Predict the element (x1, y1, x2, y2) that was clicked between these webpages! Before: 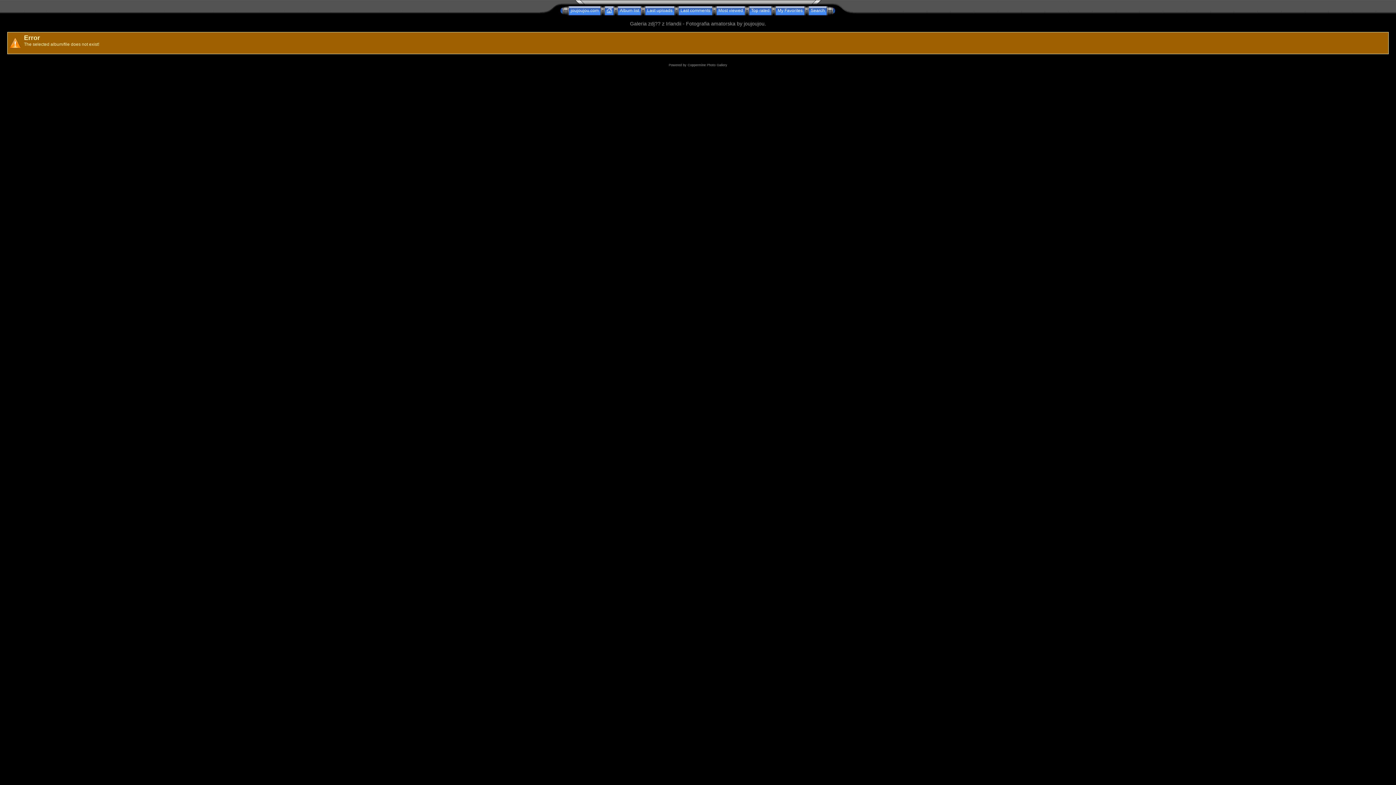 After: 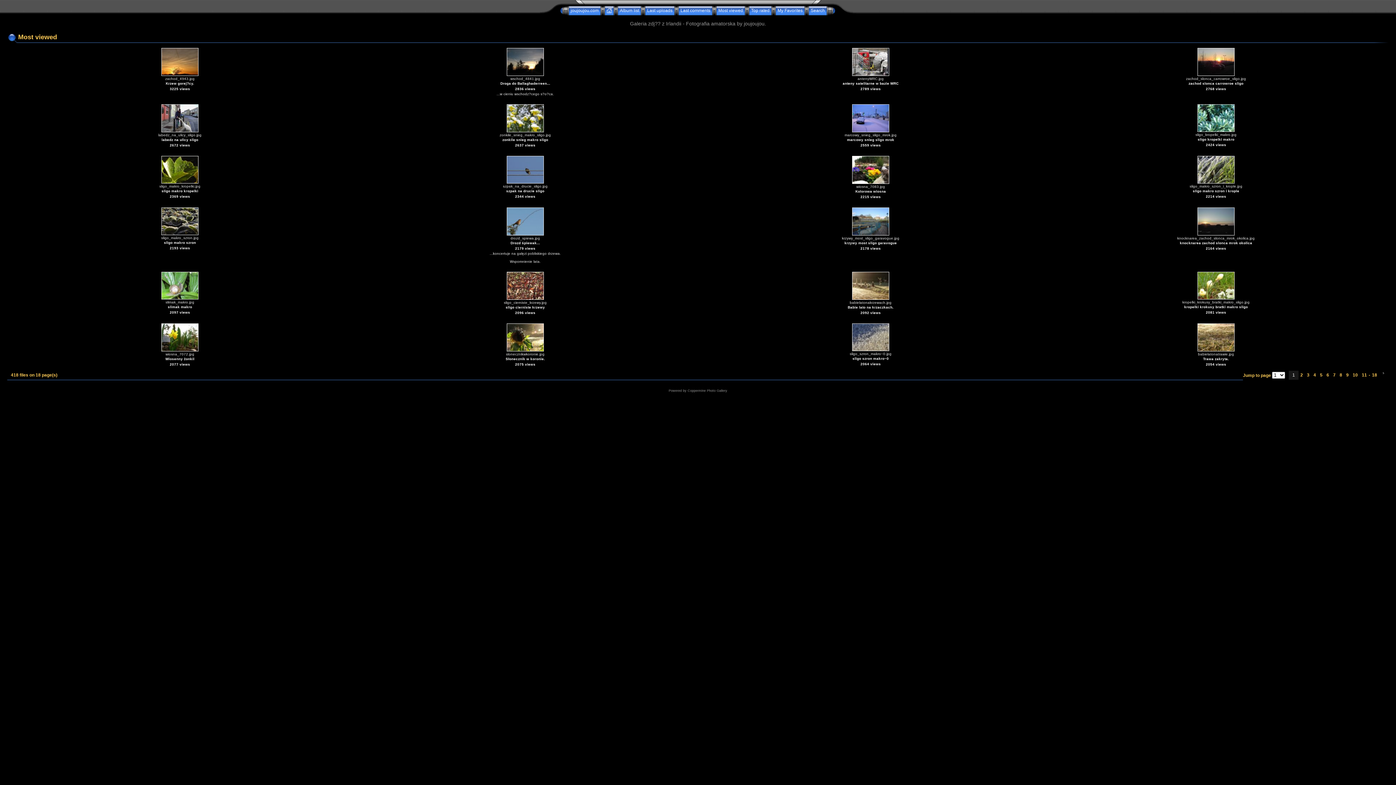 Action: bbox: (716, 8, 745, 13) label: Most viewed